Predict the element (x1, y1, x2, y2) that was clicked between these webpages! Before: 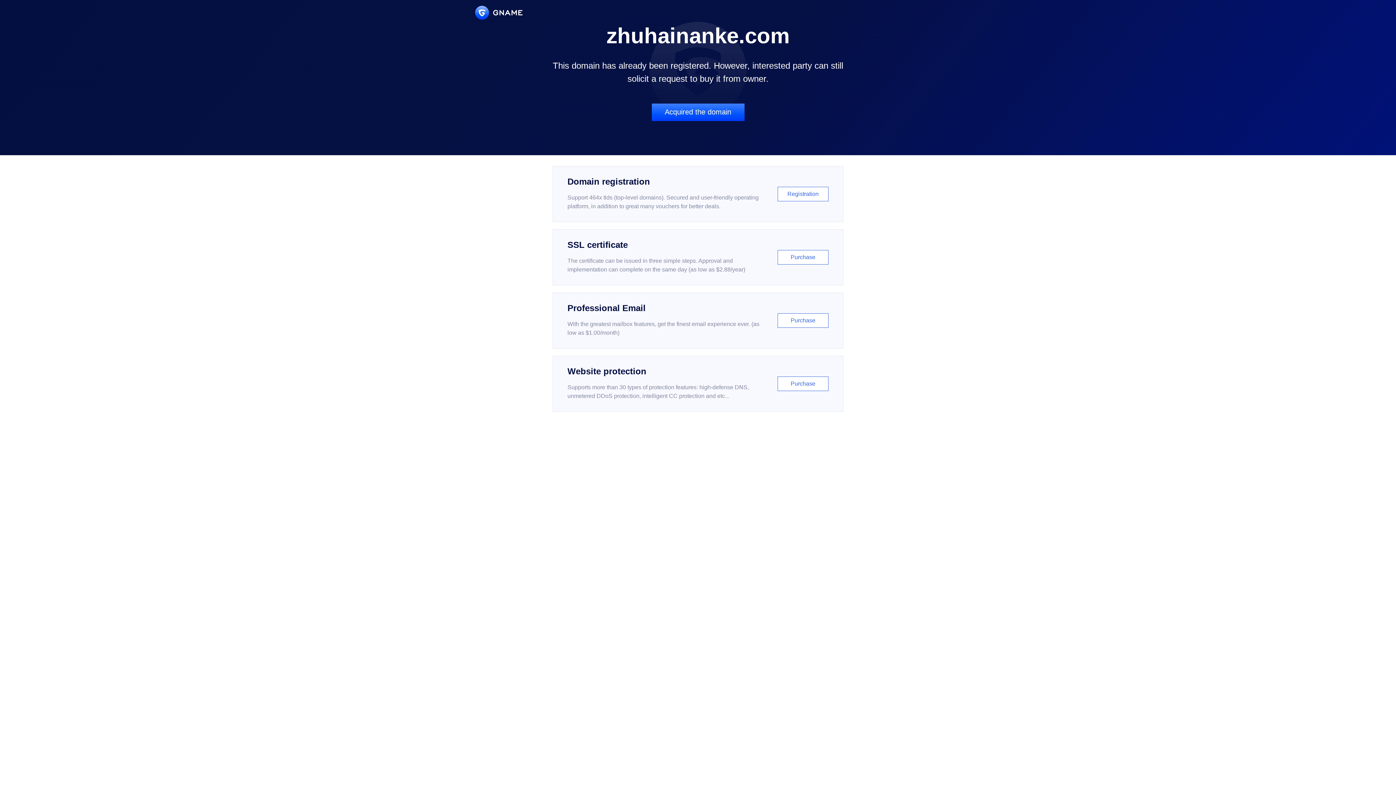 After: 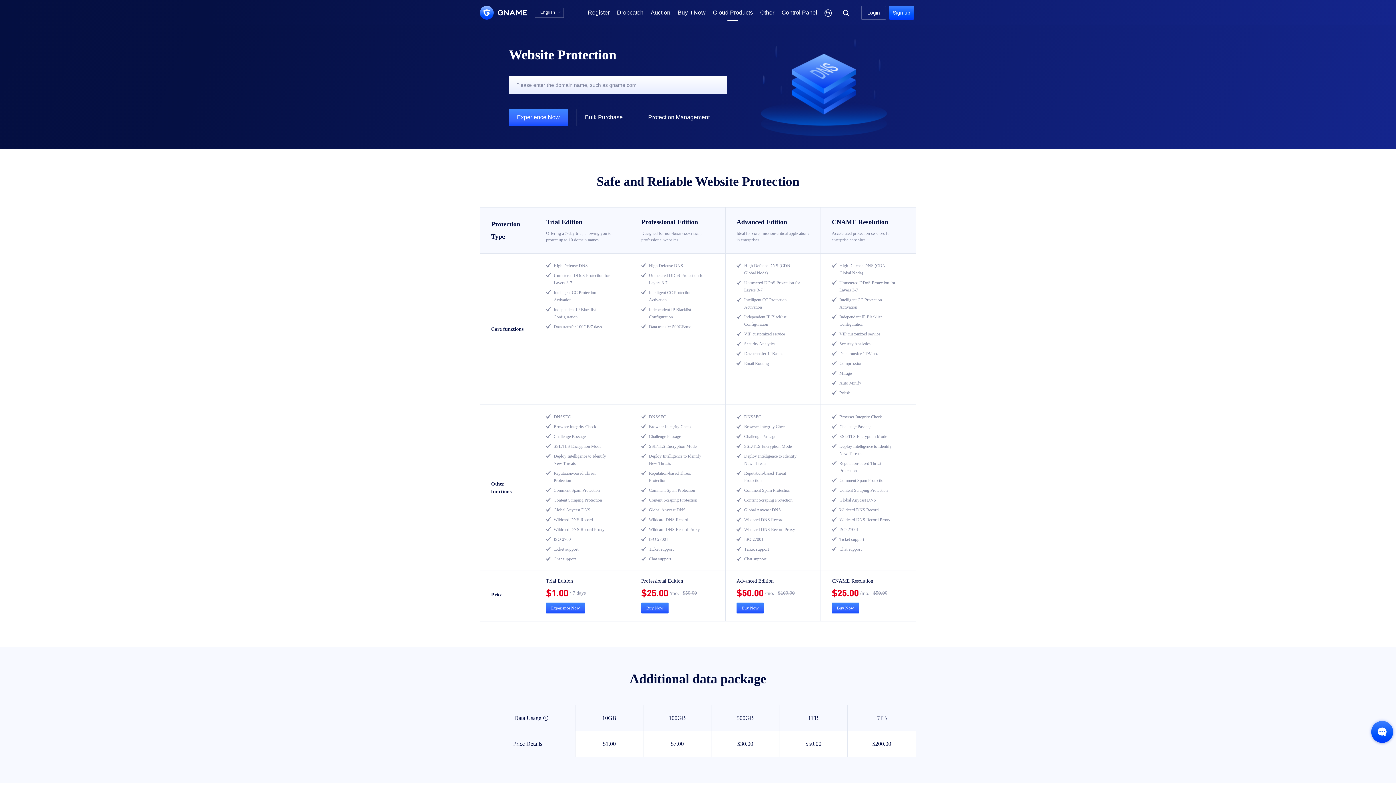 Action: label: Website protection

Supports more than 30 types of protection features: high-defense DNS, unmetered DDoS protection, intelligent CC protection and etc...

Purchase bbox: (552, 356, 843, 412)